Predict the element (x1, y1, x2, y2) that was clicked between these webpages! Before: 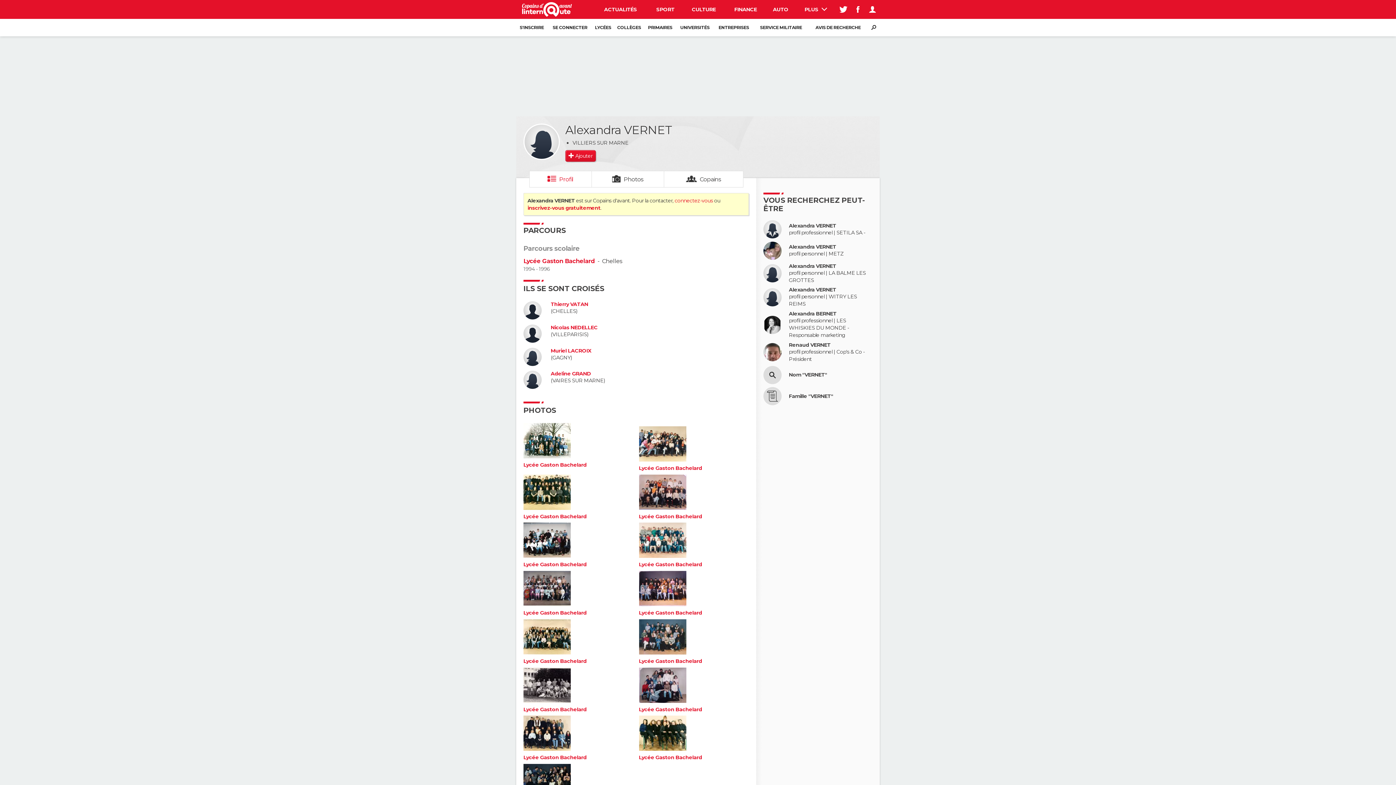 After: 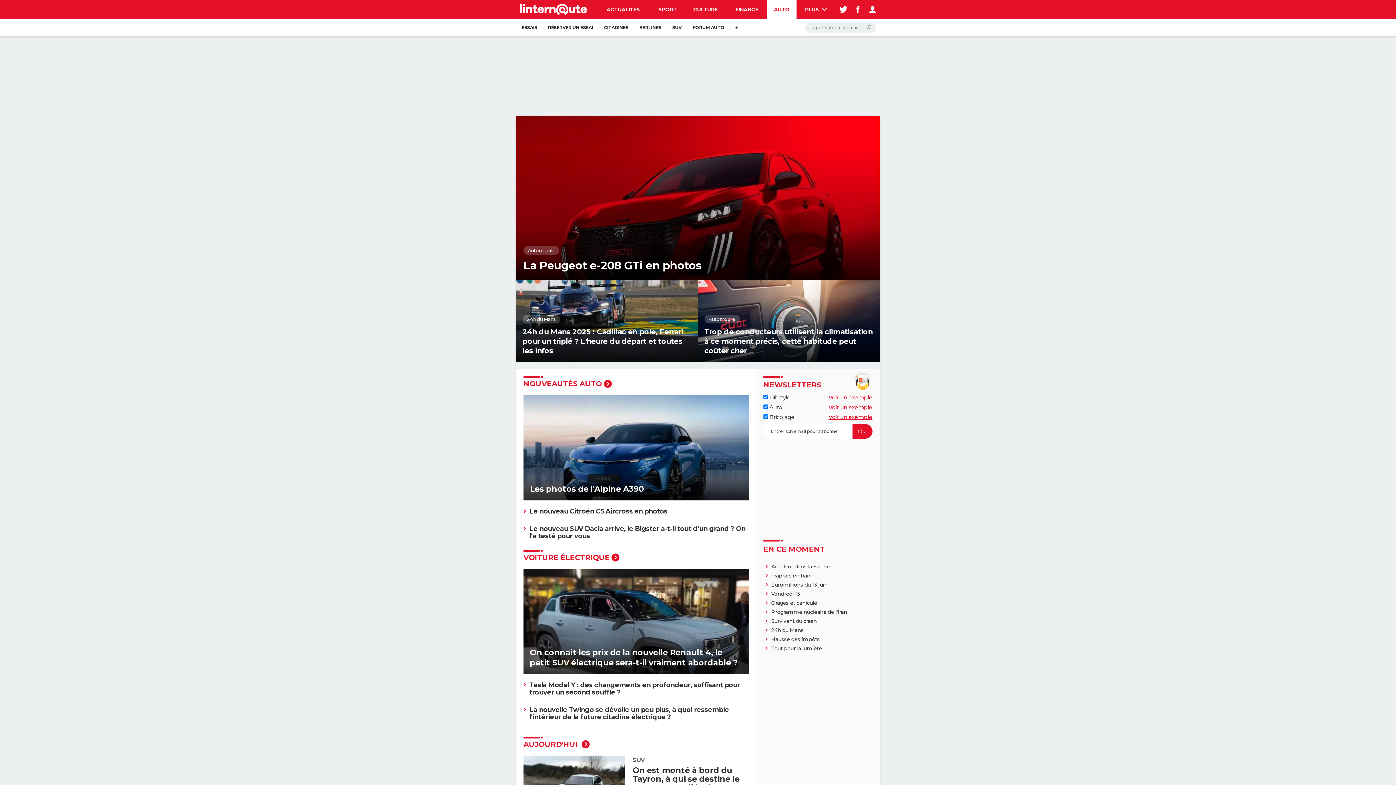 Action: label: AUTO bbox: (766, 0, 795, 18)